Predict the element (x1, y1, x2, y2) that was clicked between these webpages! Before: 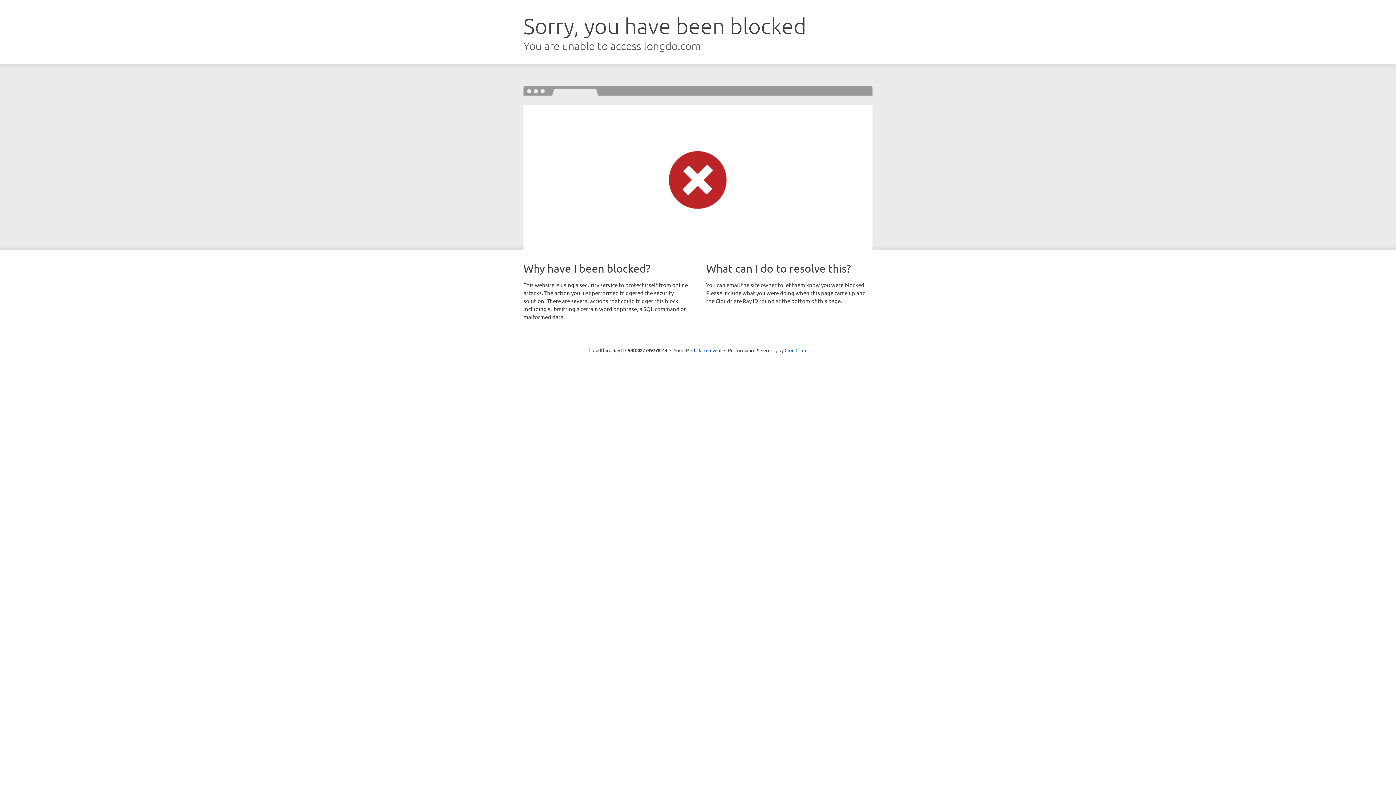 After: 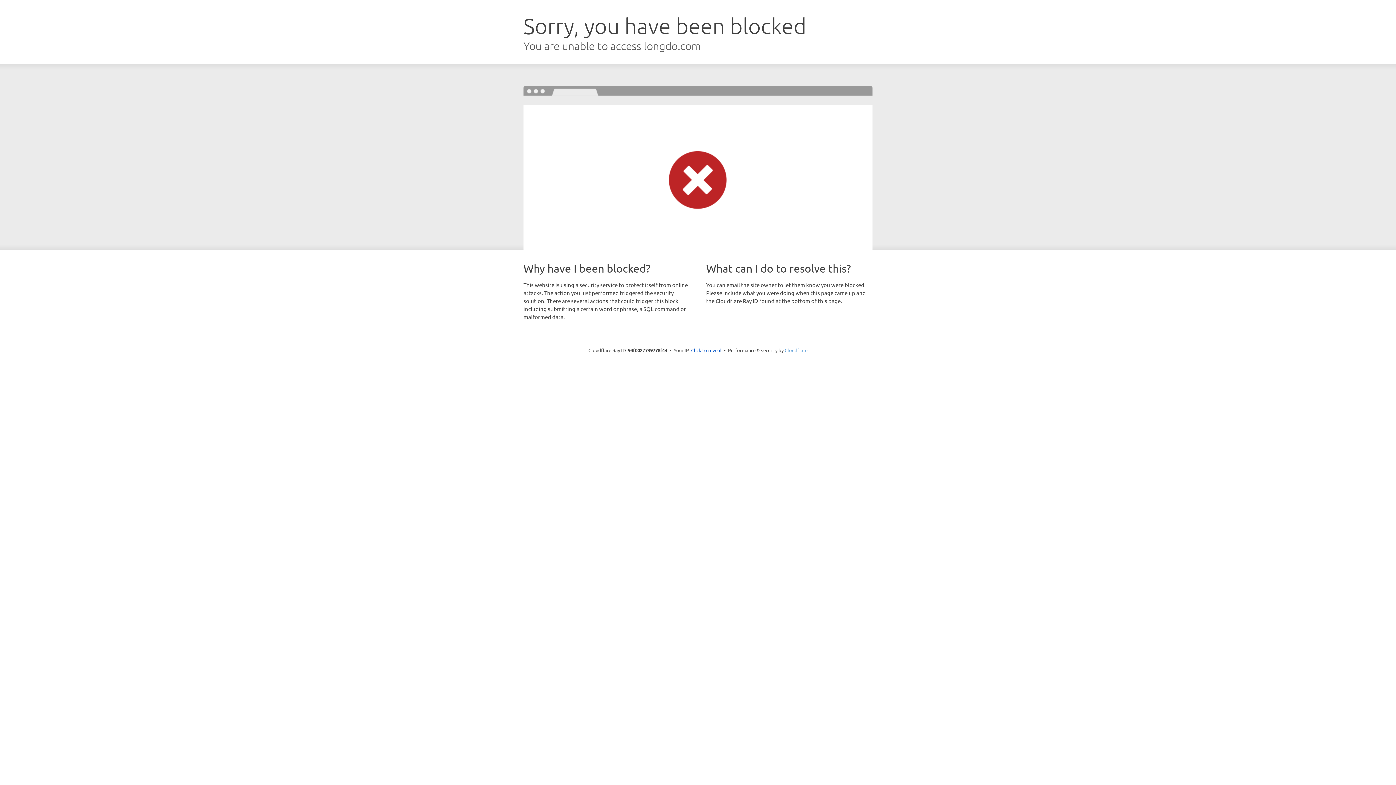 Action: label: Cloudflare bbox: (784, 347, 807, 353)